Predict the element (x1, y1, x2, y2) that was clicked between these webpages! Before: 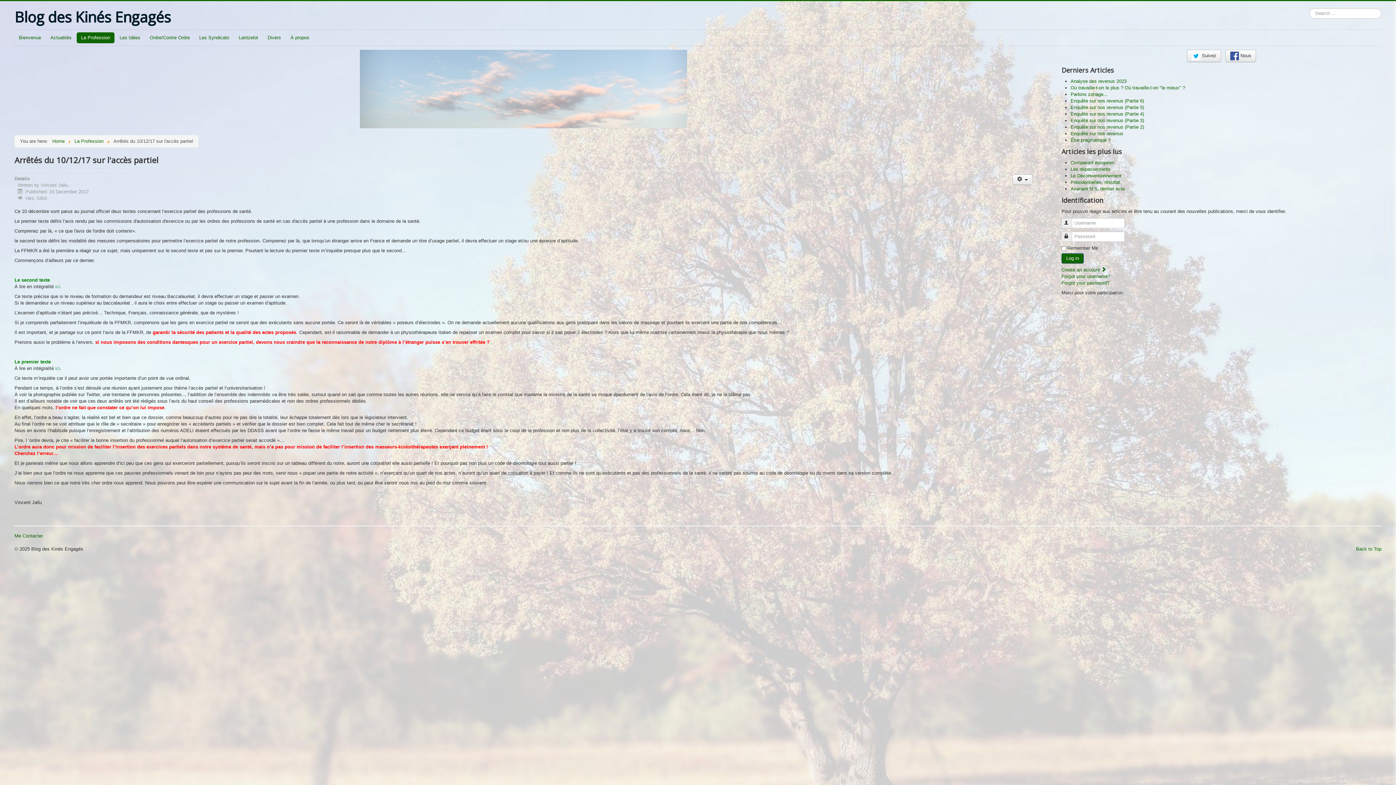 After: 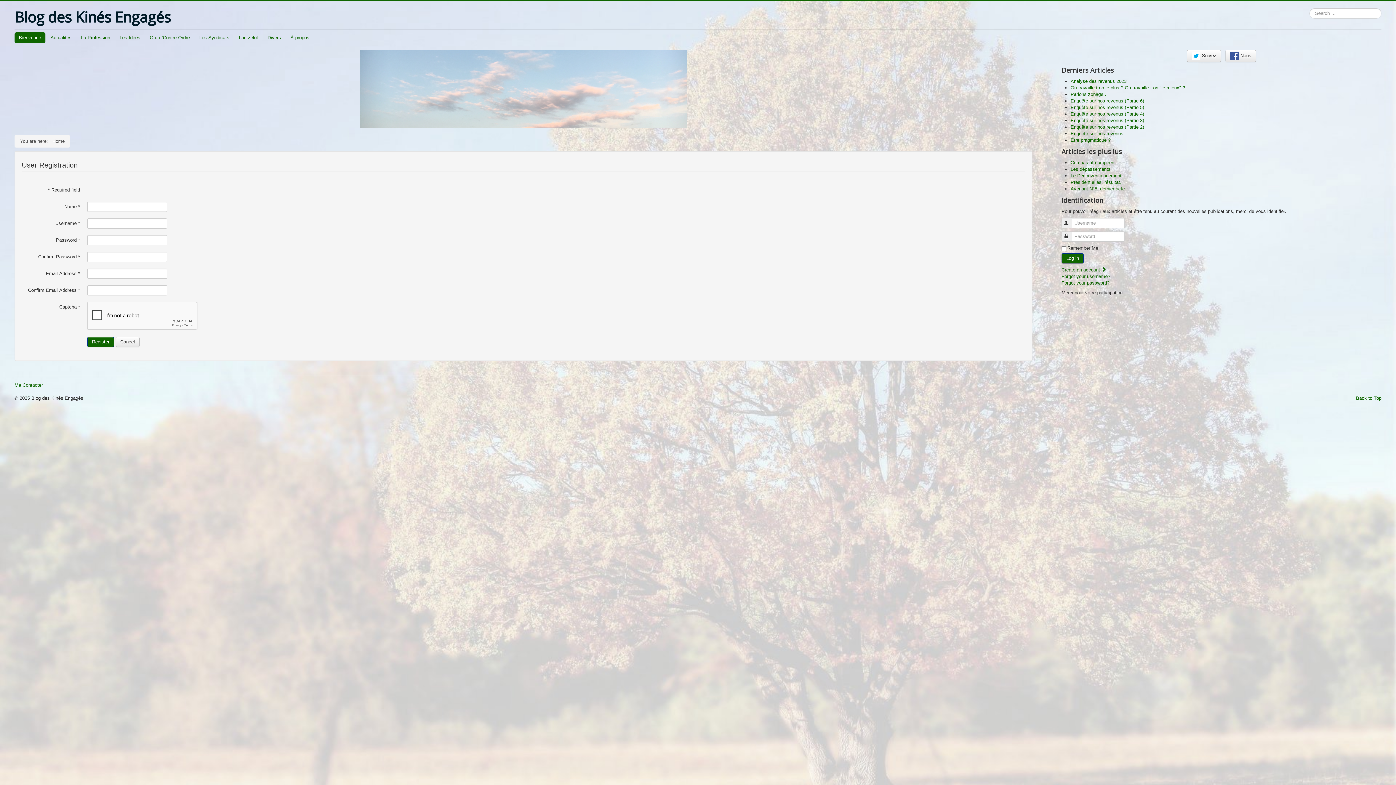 Action: bbox: (1061, 267, 1108, 272) label: Create an account 